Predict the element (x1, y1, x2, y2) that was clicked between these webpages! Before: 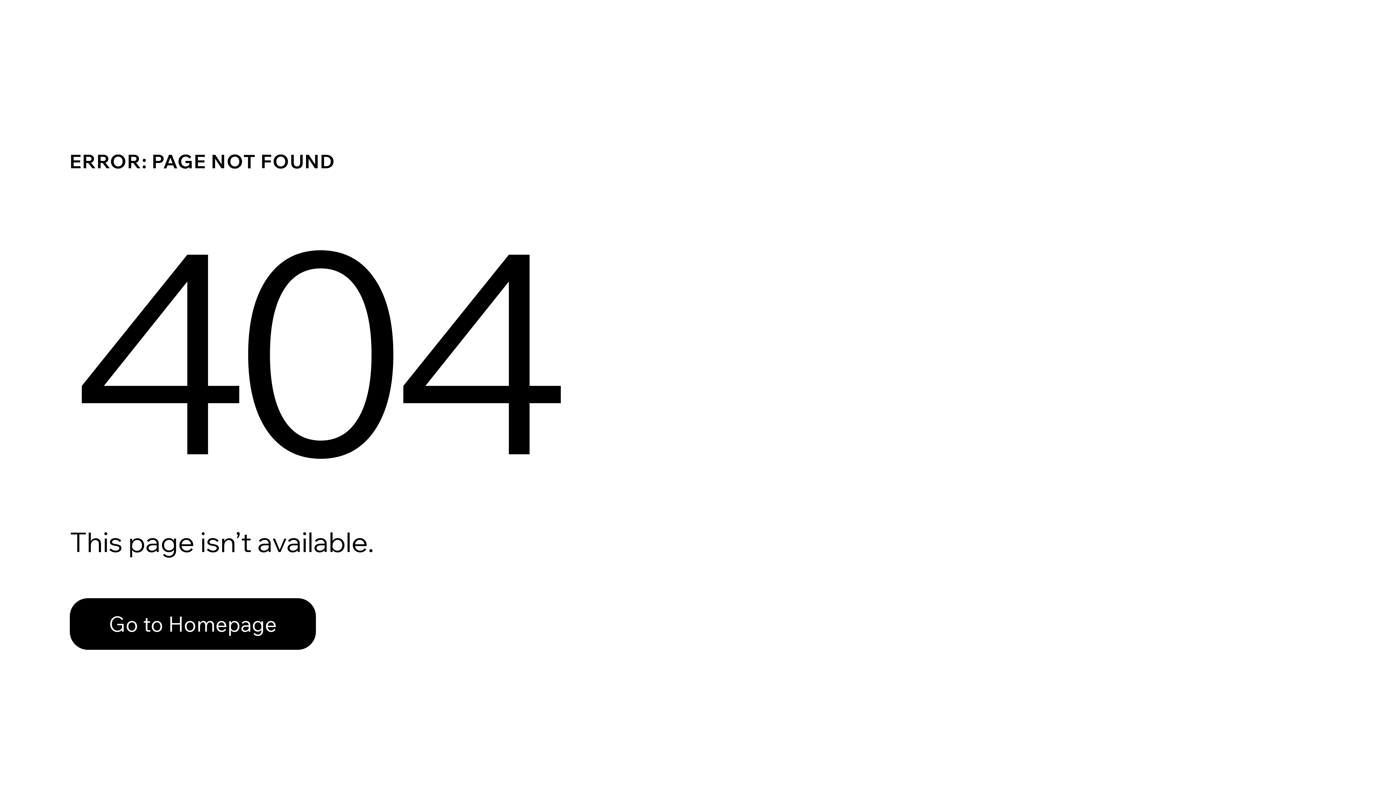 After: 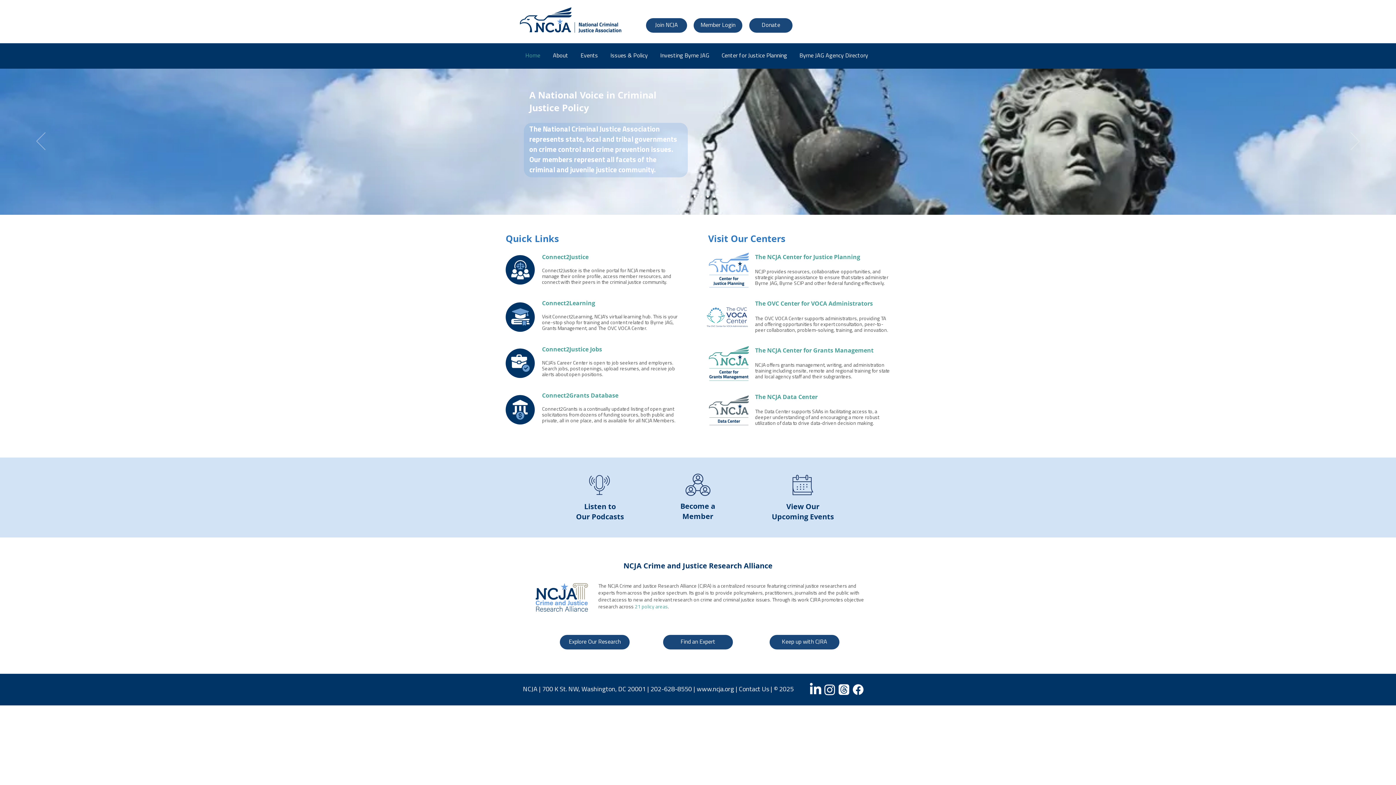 Action: label: Go to Homepage bbox: (69, 582, 768, 659)